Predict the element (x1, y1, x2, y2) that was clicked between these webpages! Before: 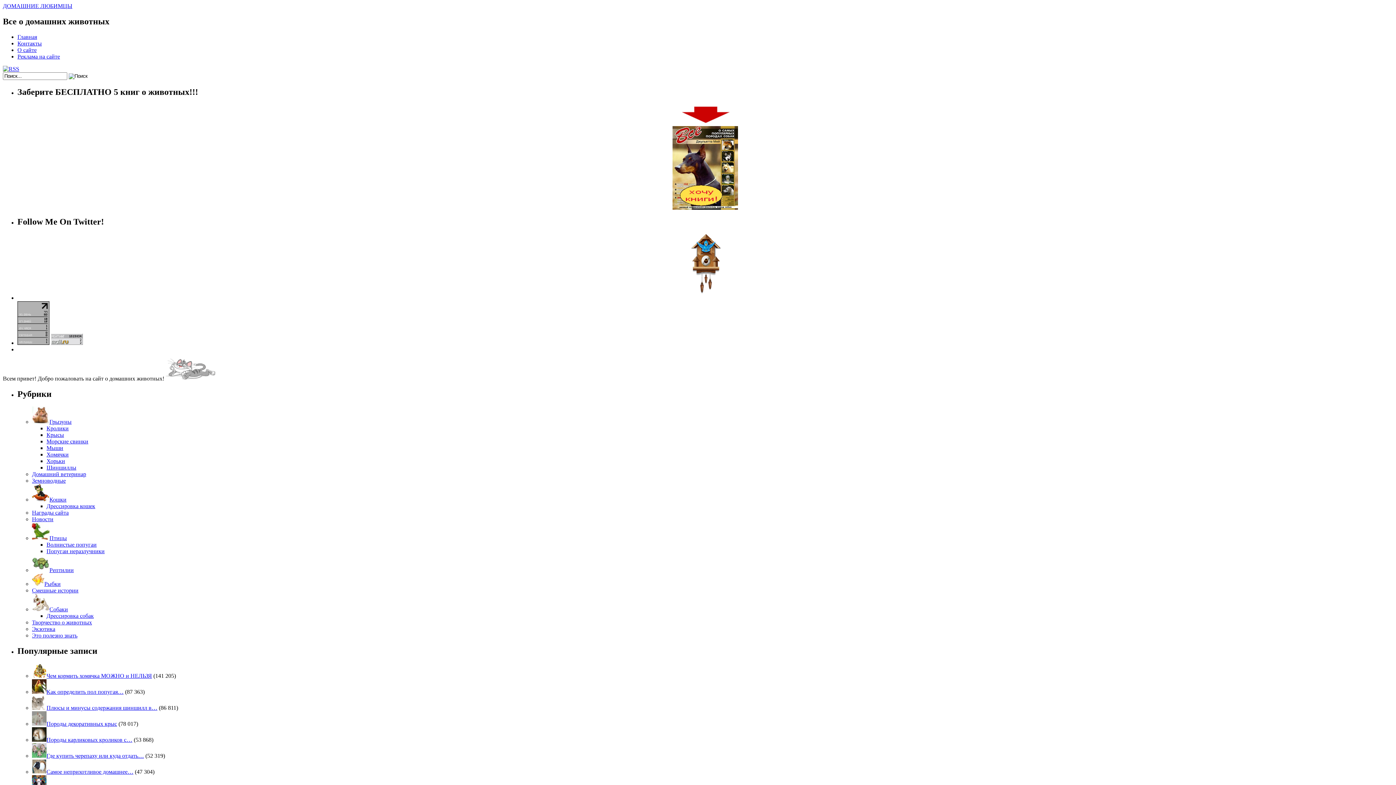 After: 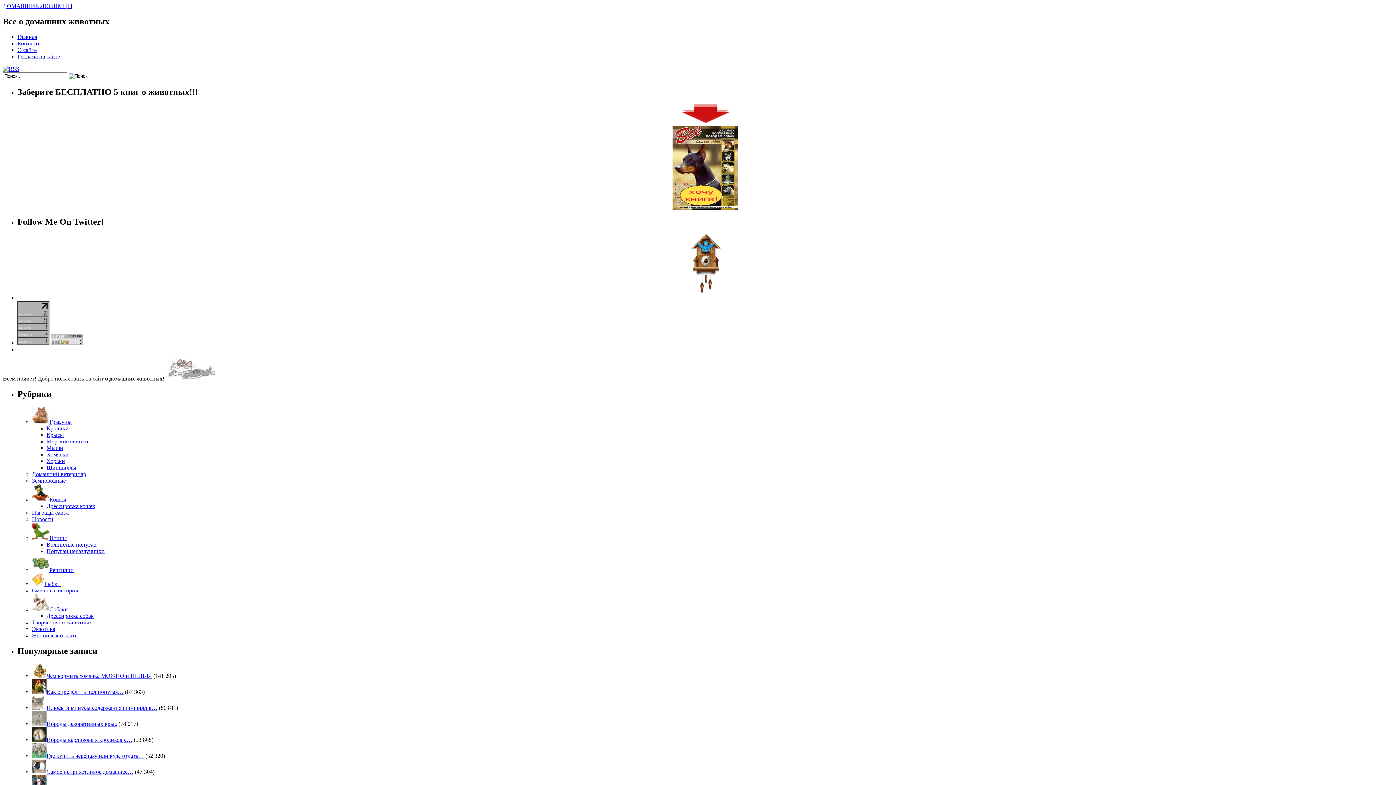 Action: bbox: (17, 53, 60, 59) label: Реклама на сайте